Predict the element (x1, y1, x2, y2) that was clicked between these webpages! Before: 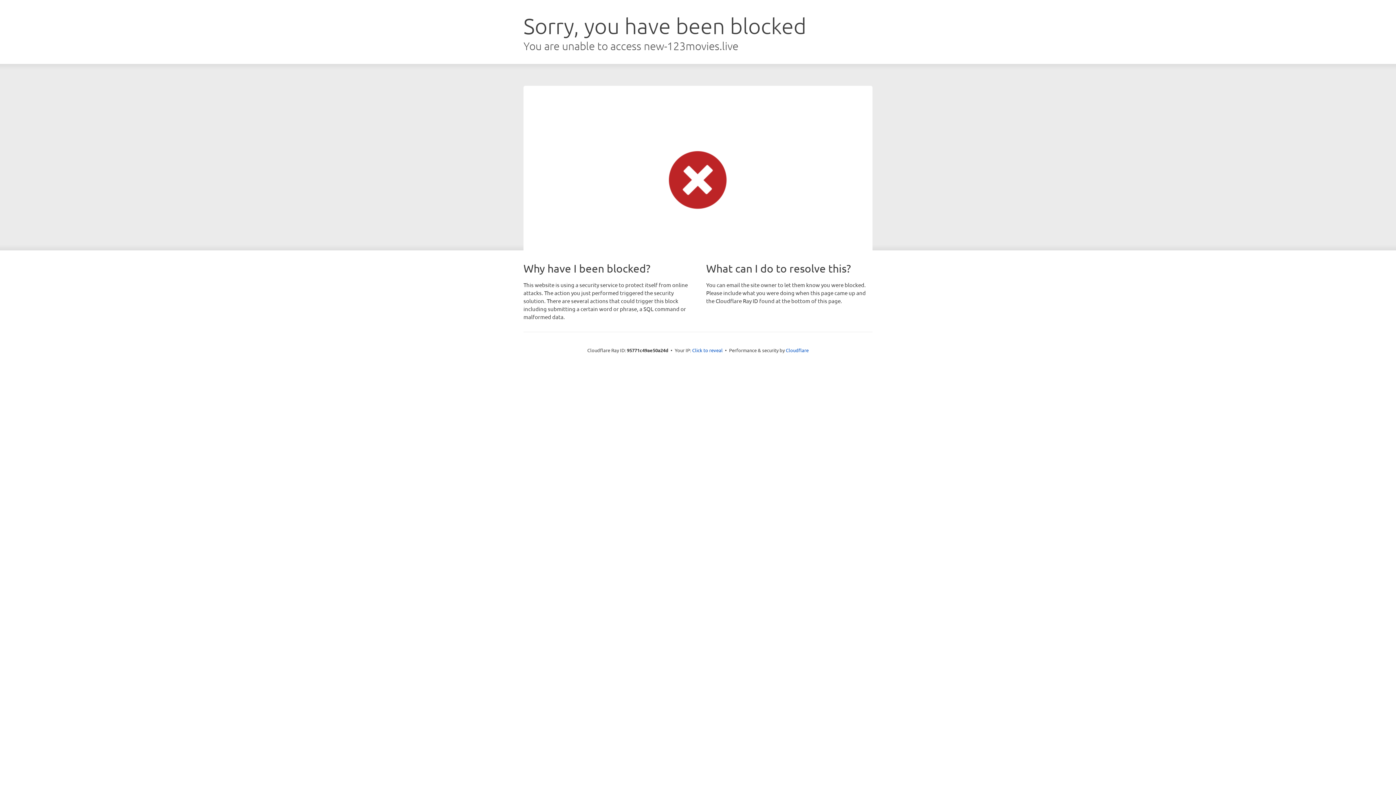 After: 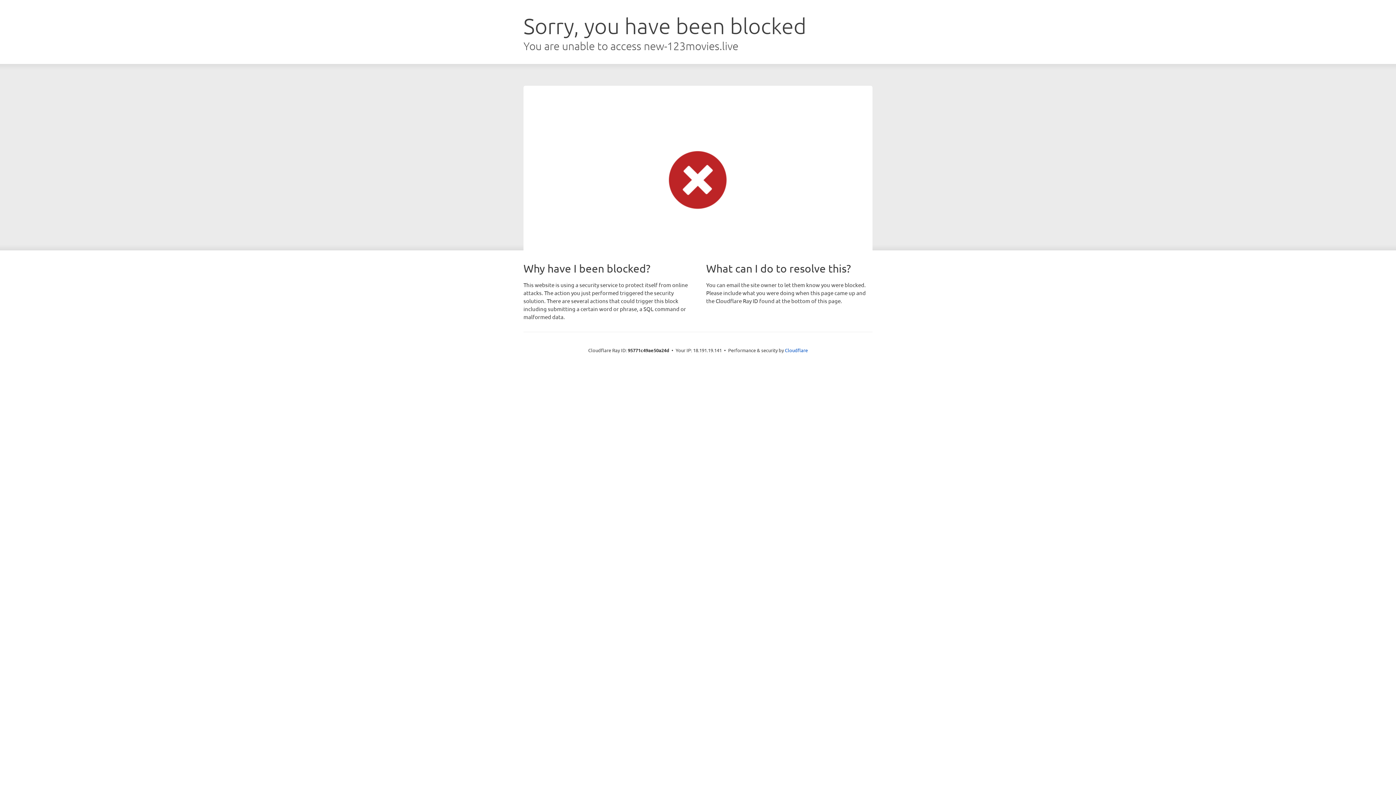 Action: bbox: (692, 346, 722, 353) label: Click to reveal